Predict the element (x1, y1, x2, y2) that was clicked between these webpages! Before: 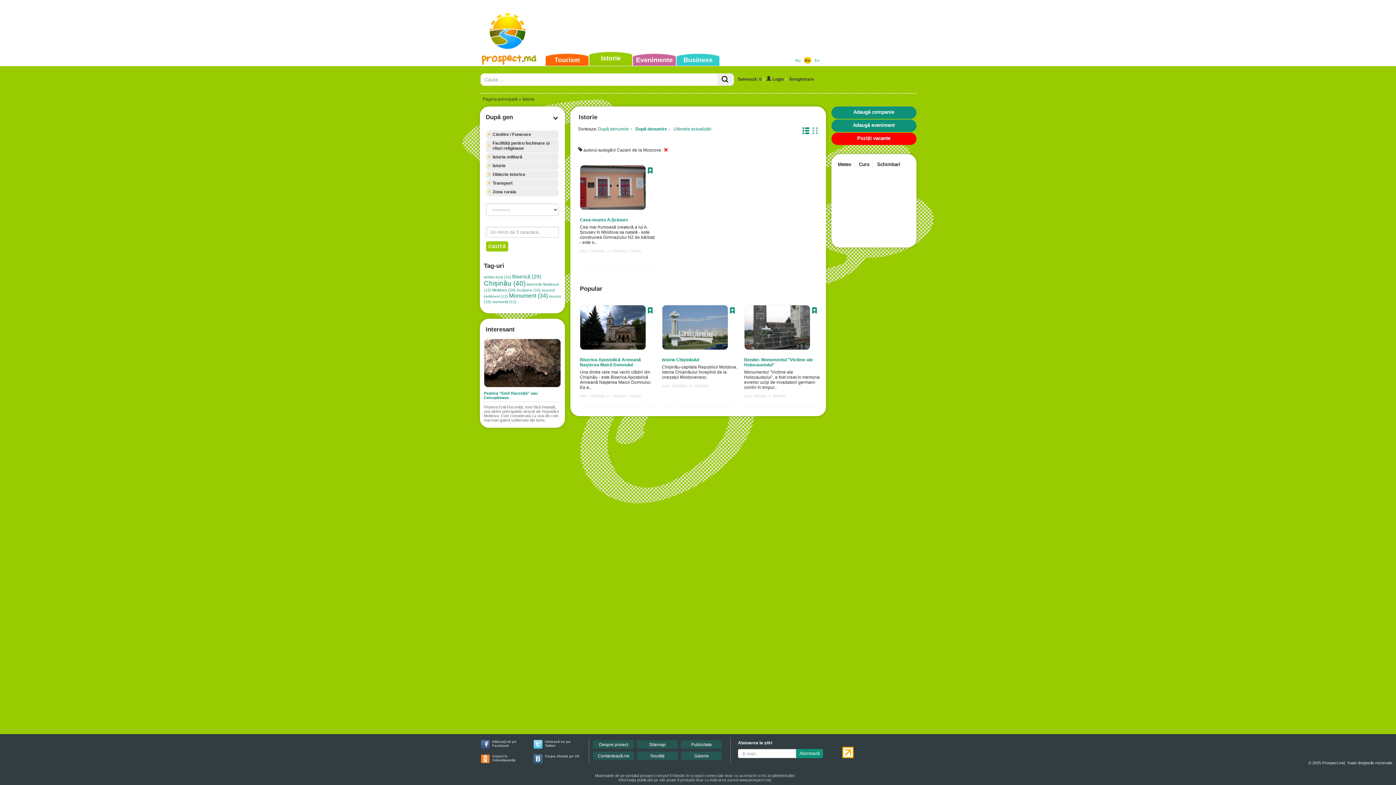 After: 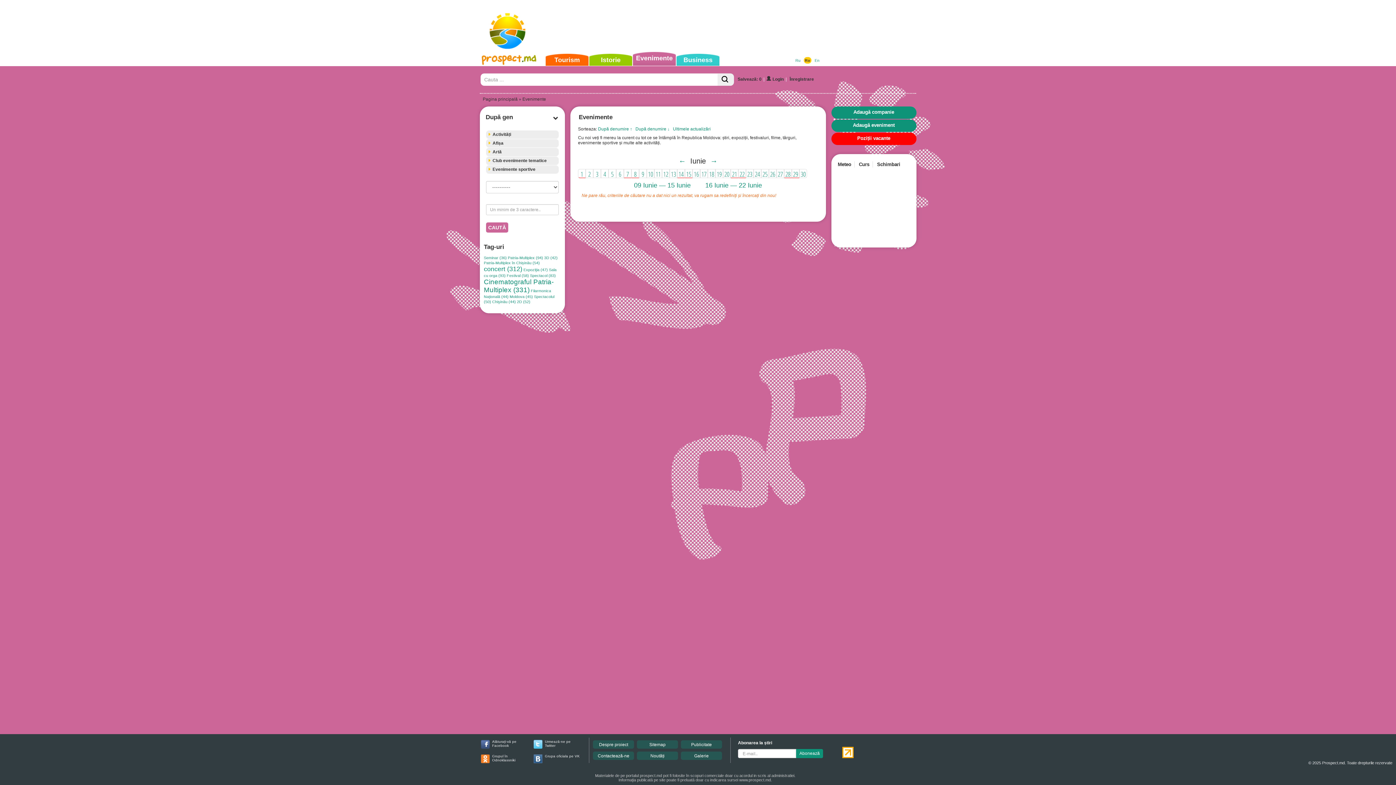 Action: label: Evenimente bbox: (633, 53, 676, 65)